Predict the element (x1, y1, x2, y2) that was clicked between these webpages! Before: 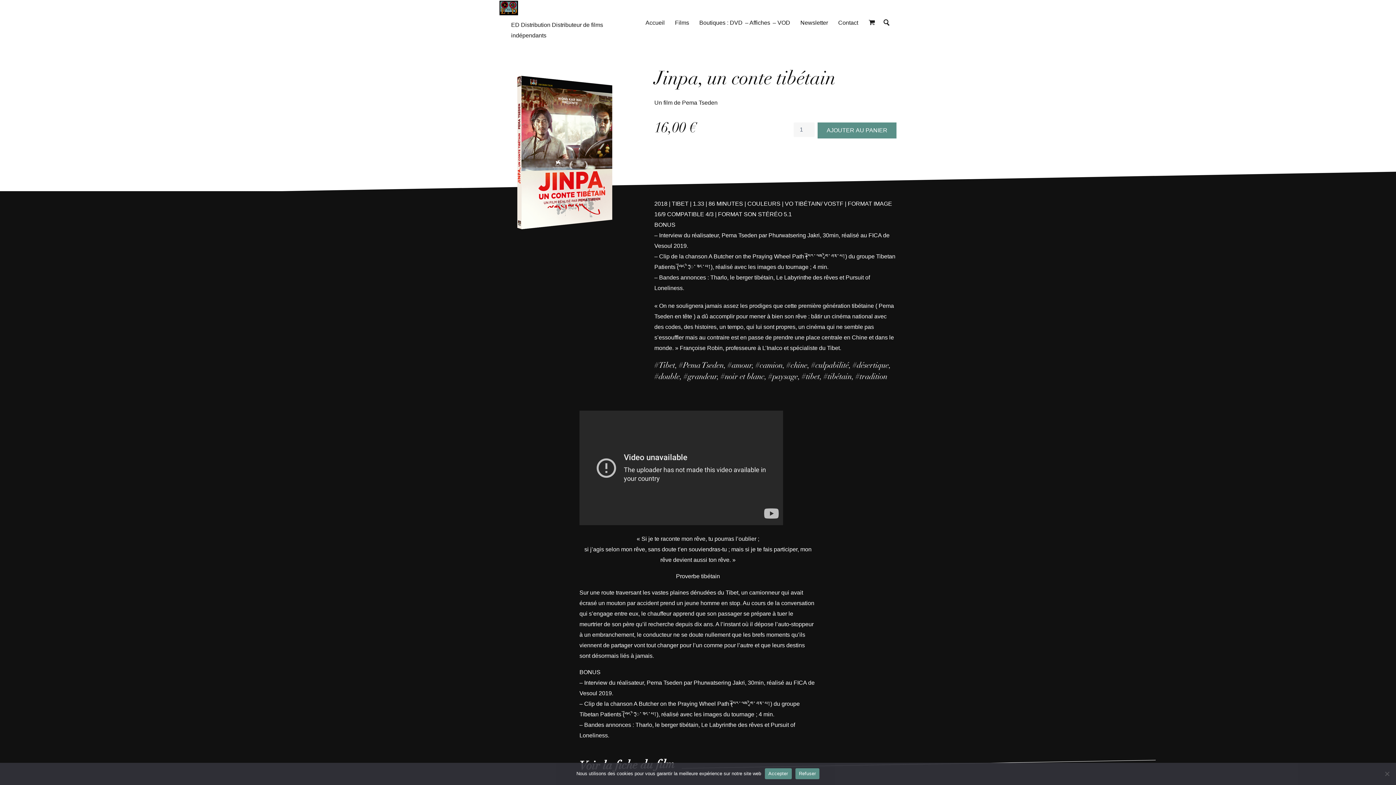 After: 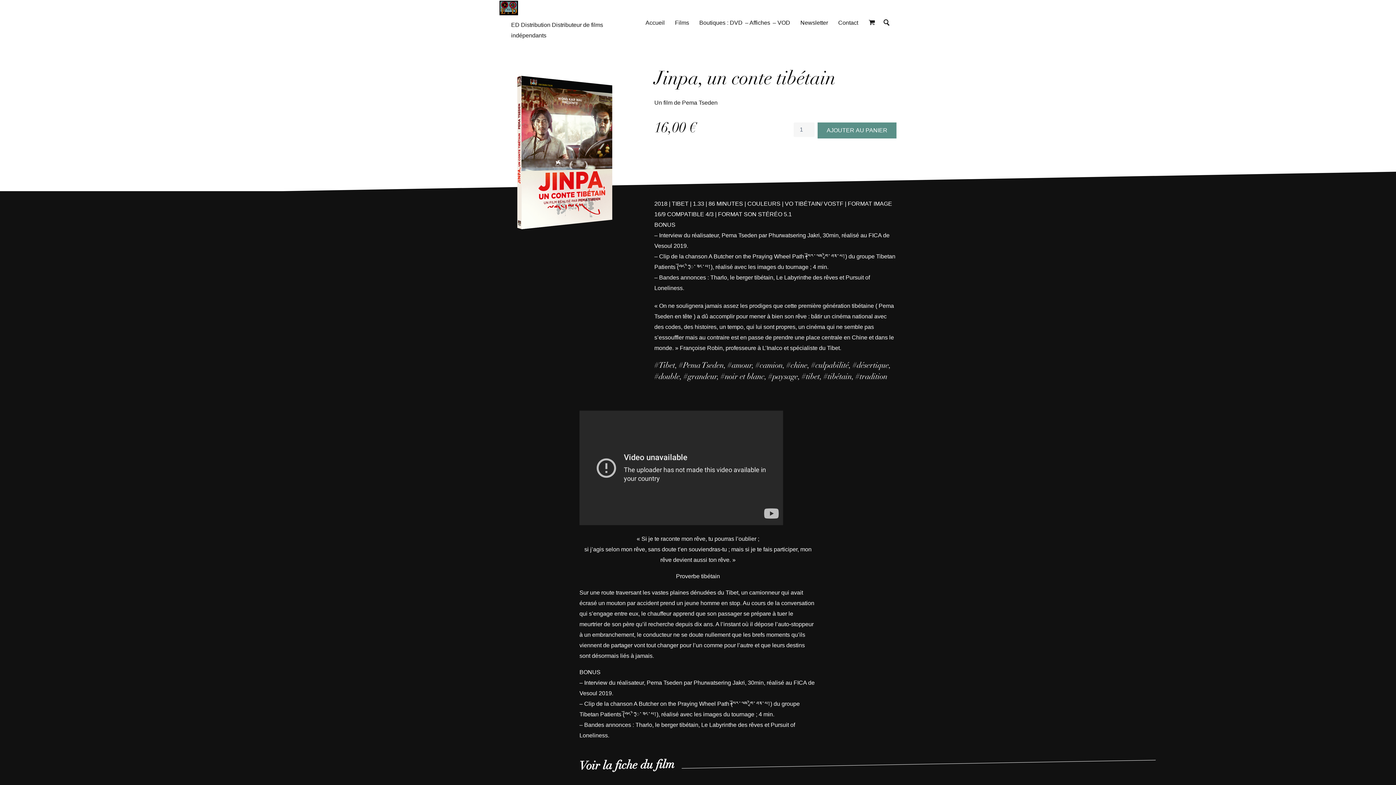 Action: label: Accepter bbox: (764, 768, 791, 779)